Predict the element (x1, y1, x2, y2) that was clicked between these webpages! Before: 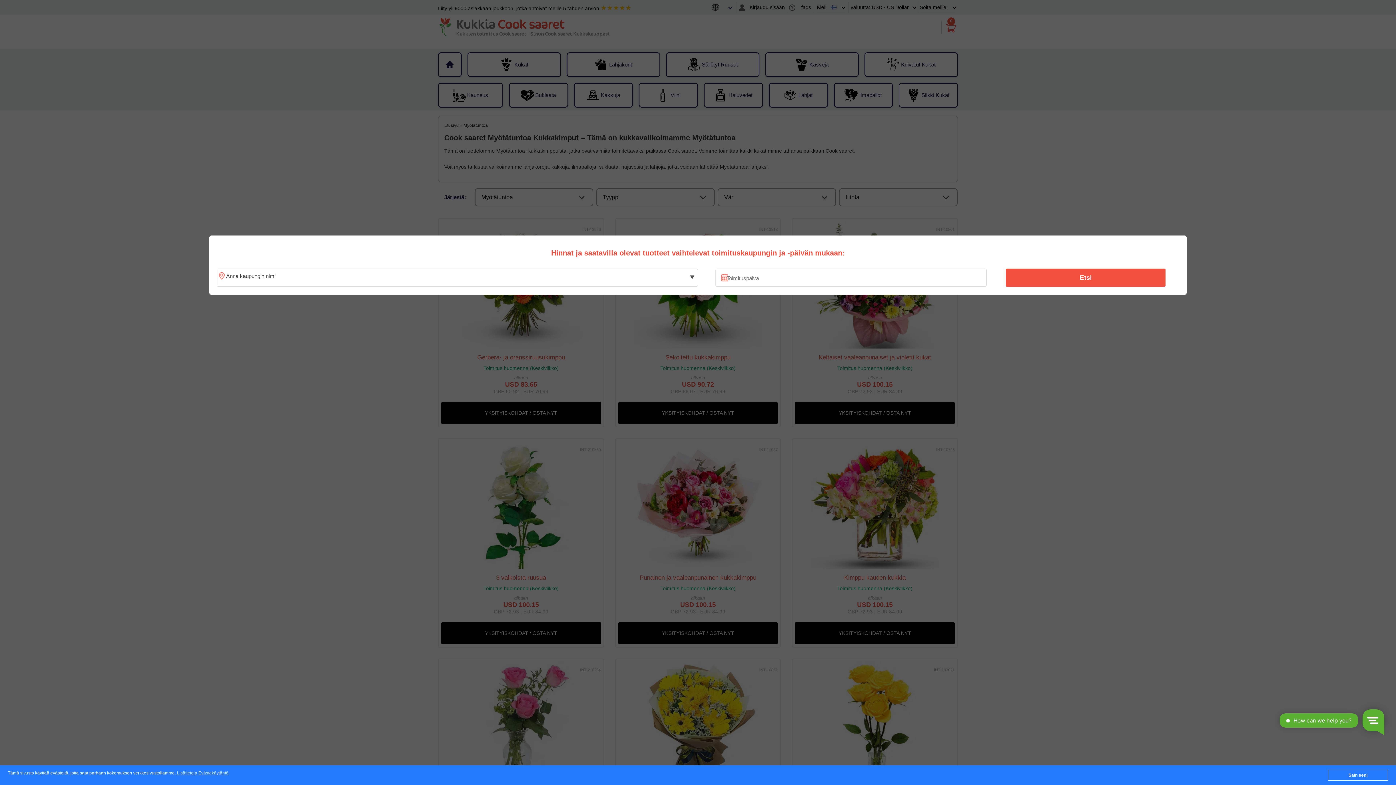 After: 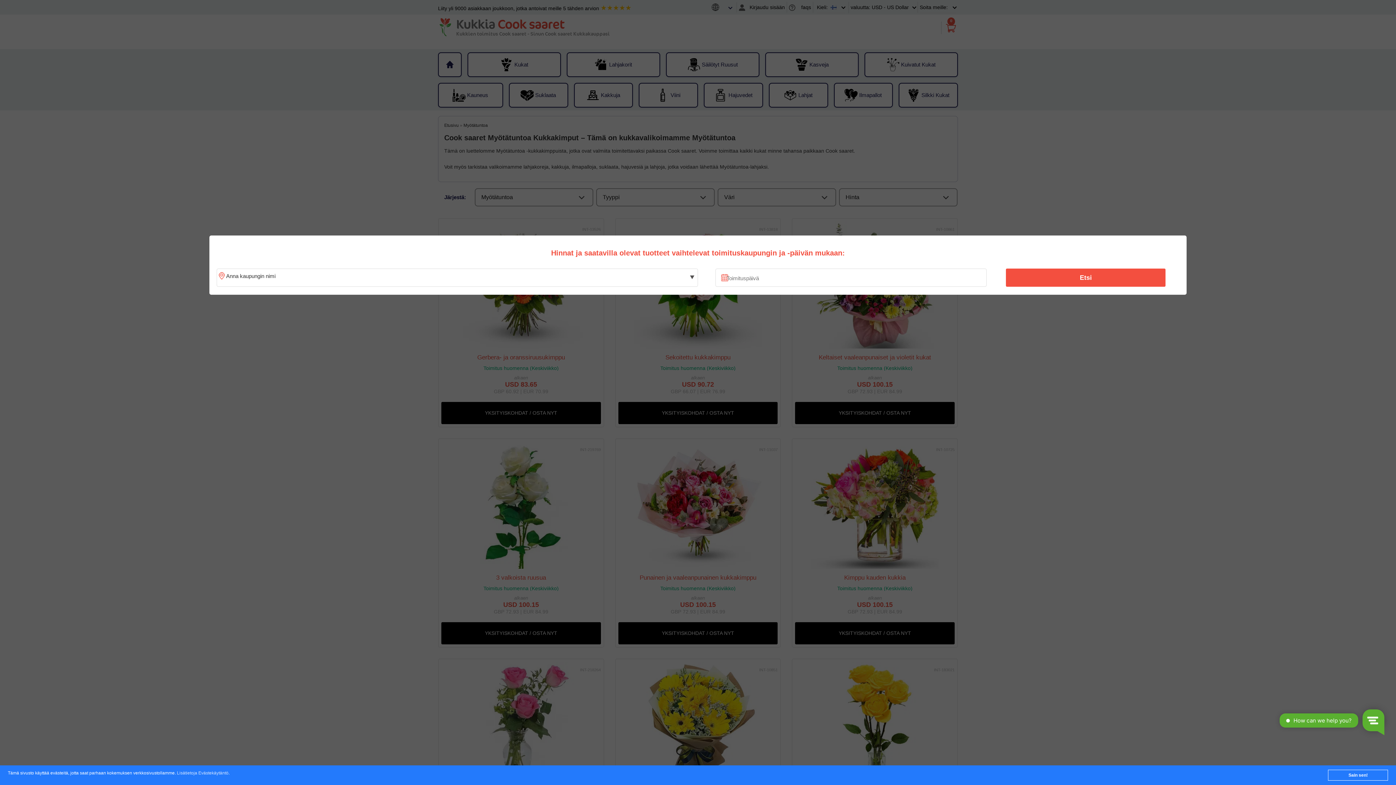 Action: bbox: (176, 771, 228, 776) label: Lisätietoja Evästekäytäntö